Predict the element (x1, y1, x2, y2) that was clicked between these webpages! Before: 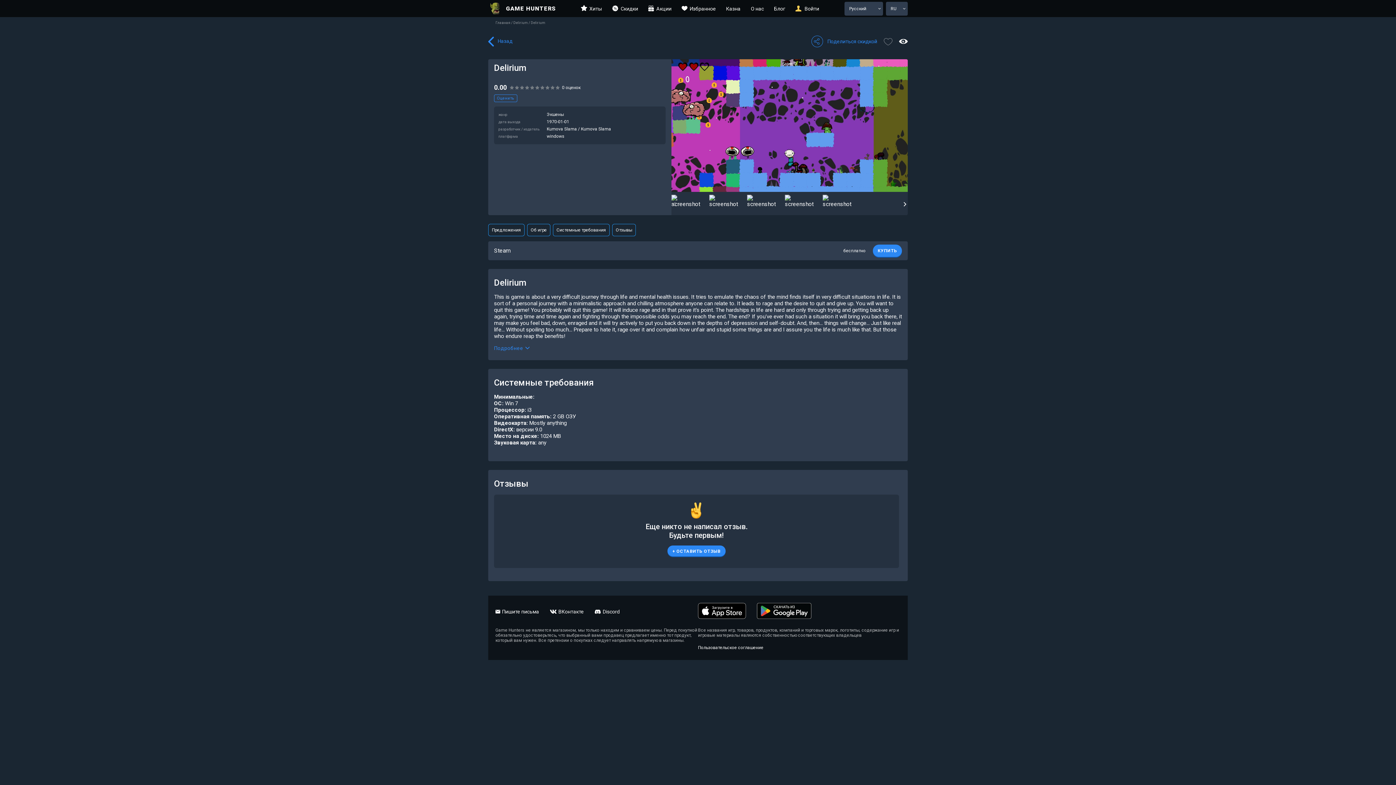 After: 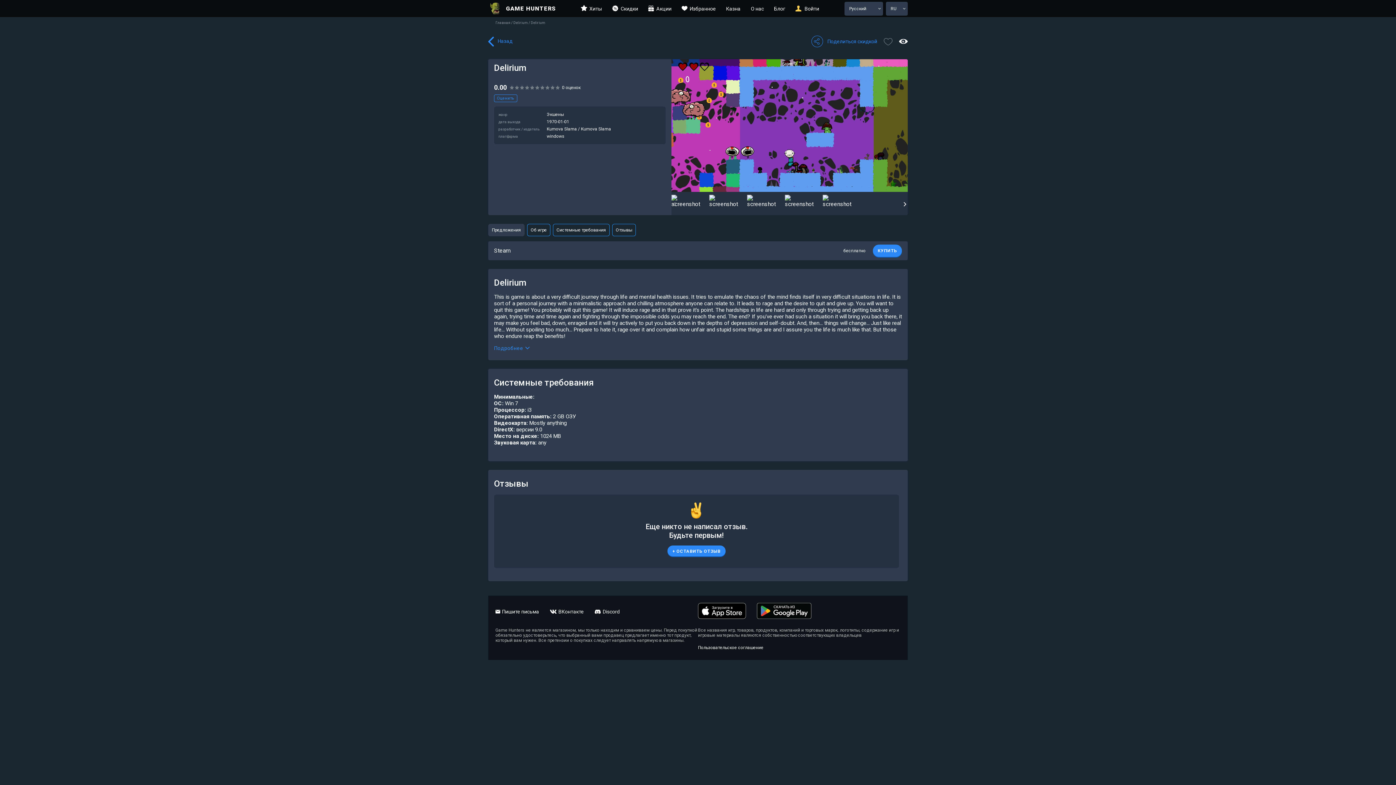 Action: label: Предложения bbox: (488, 223, 524, 236)